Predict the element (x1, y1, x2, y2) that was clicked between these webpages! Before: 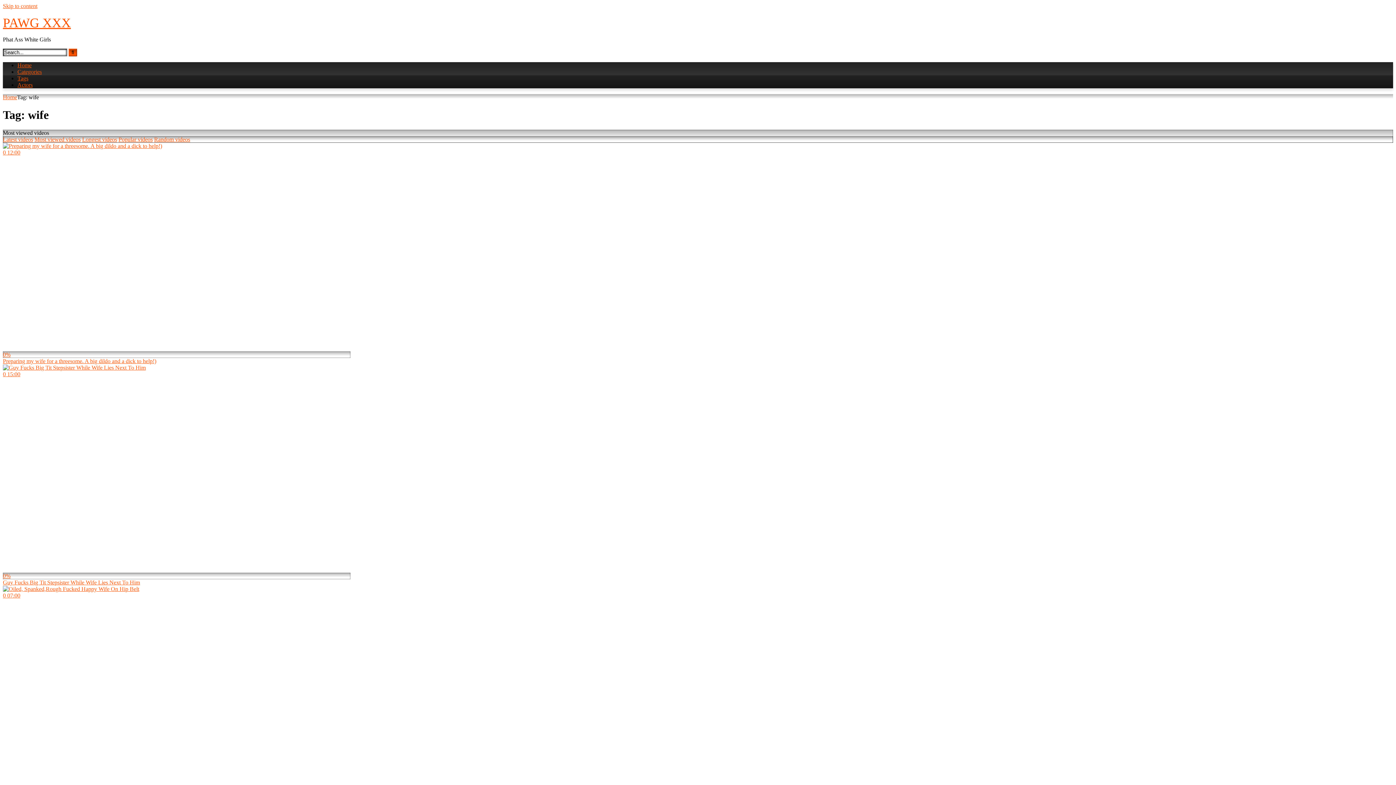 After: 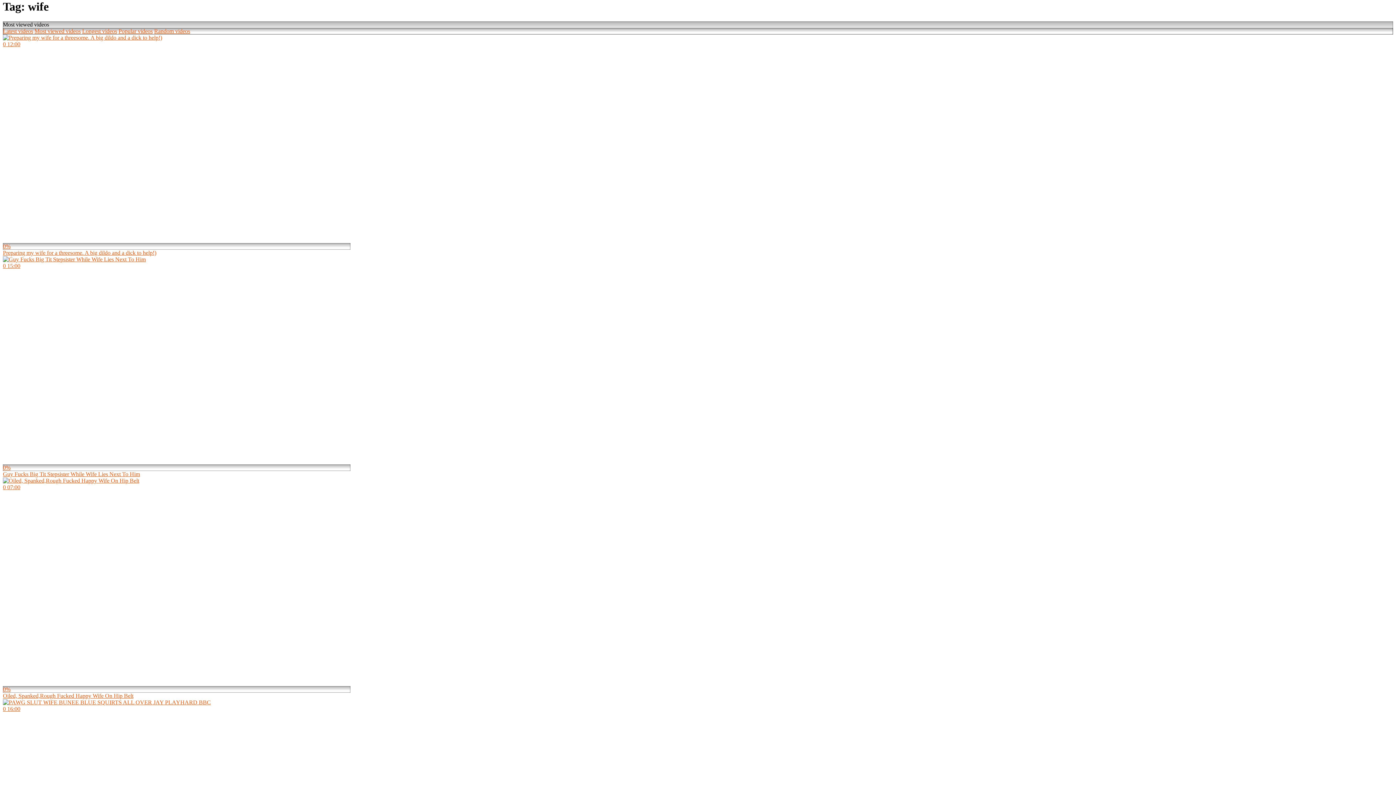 Action: label: Skip to content bbox: (2, 2, 37, 9)